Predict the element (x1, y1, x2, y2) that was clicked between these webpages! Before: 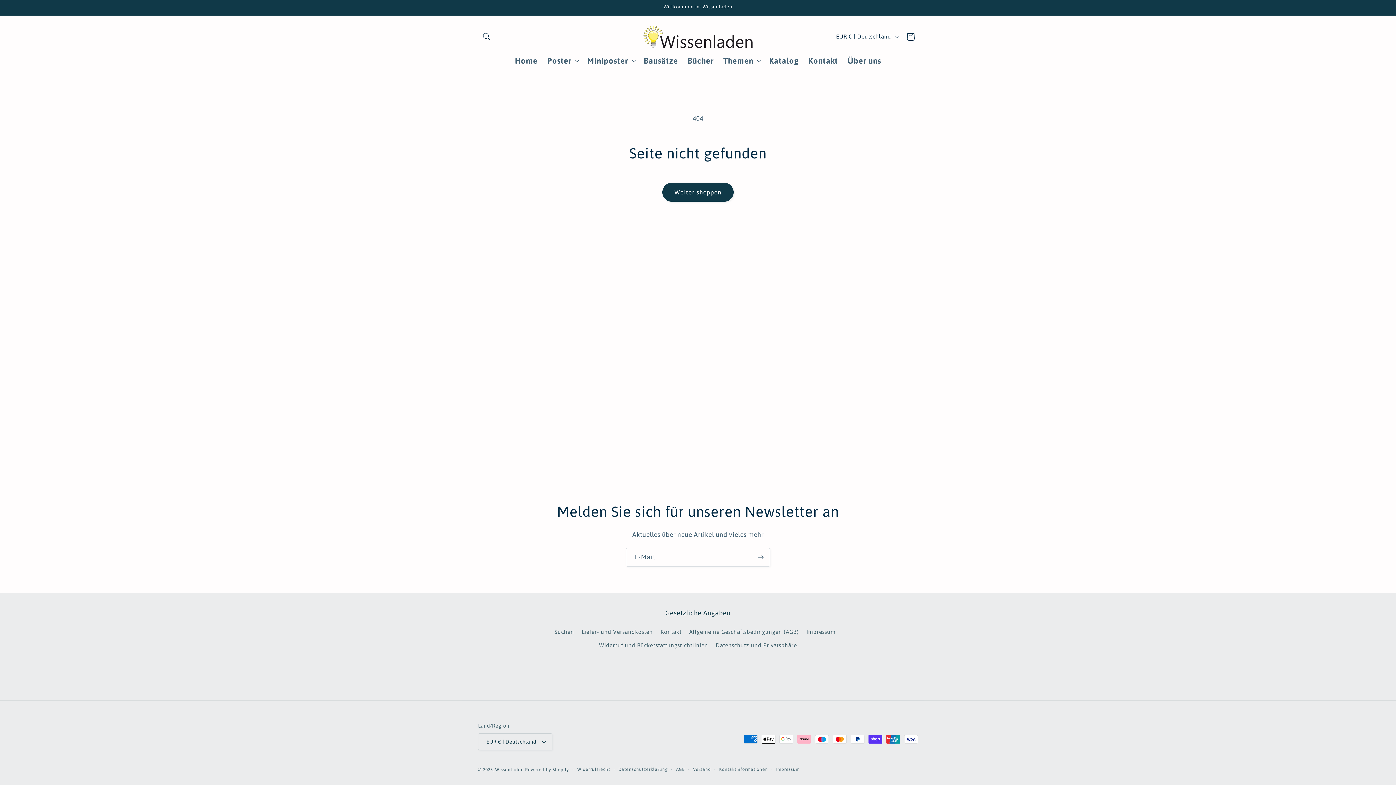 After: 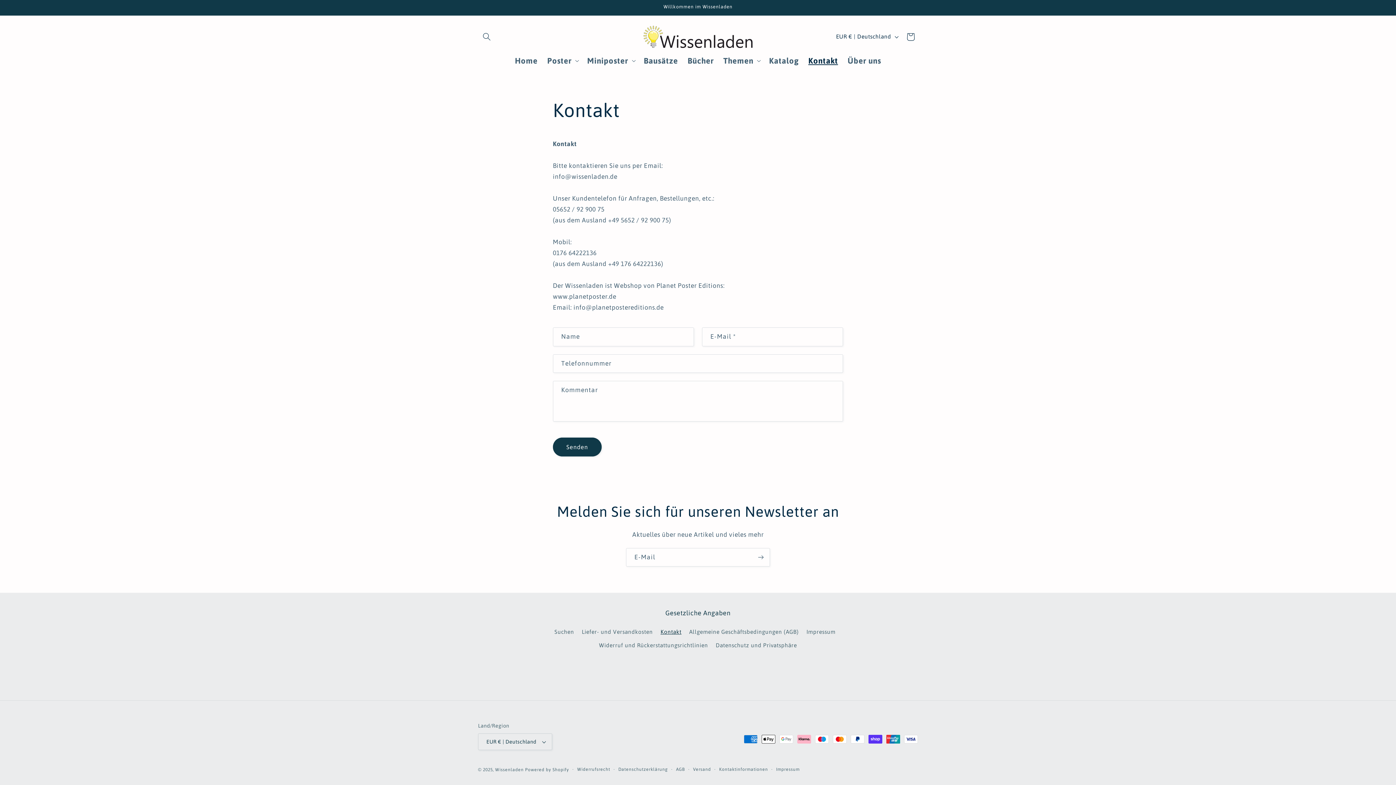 Action: bbox: (803, 50, 843, 70) label: Kontakt